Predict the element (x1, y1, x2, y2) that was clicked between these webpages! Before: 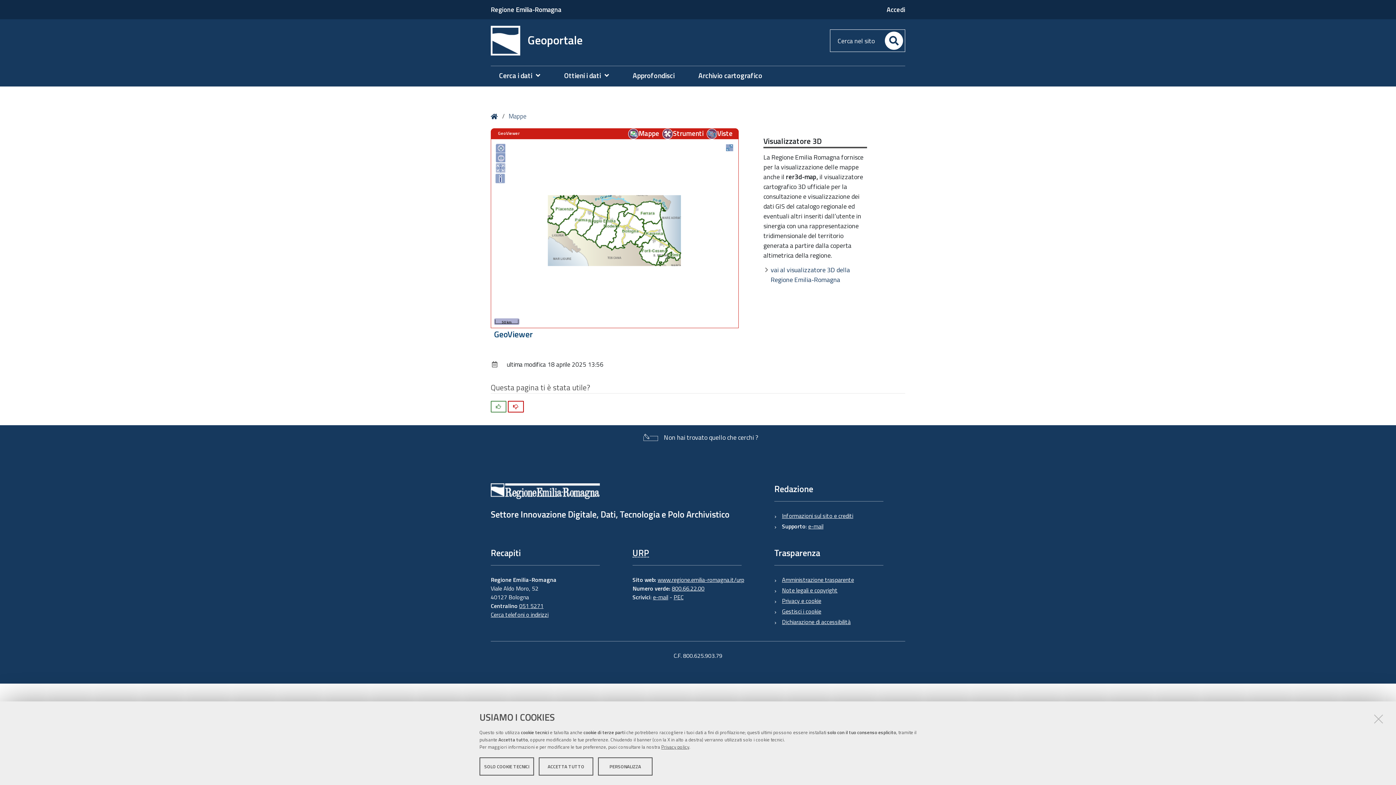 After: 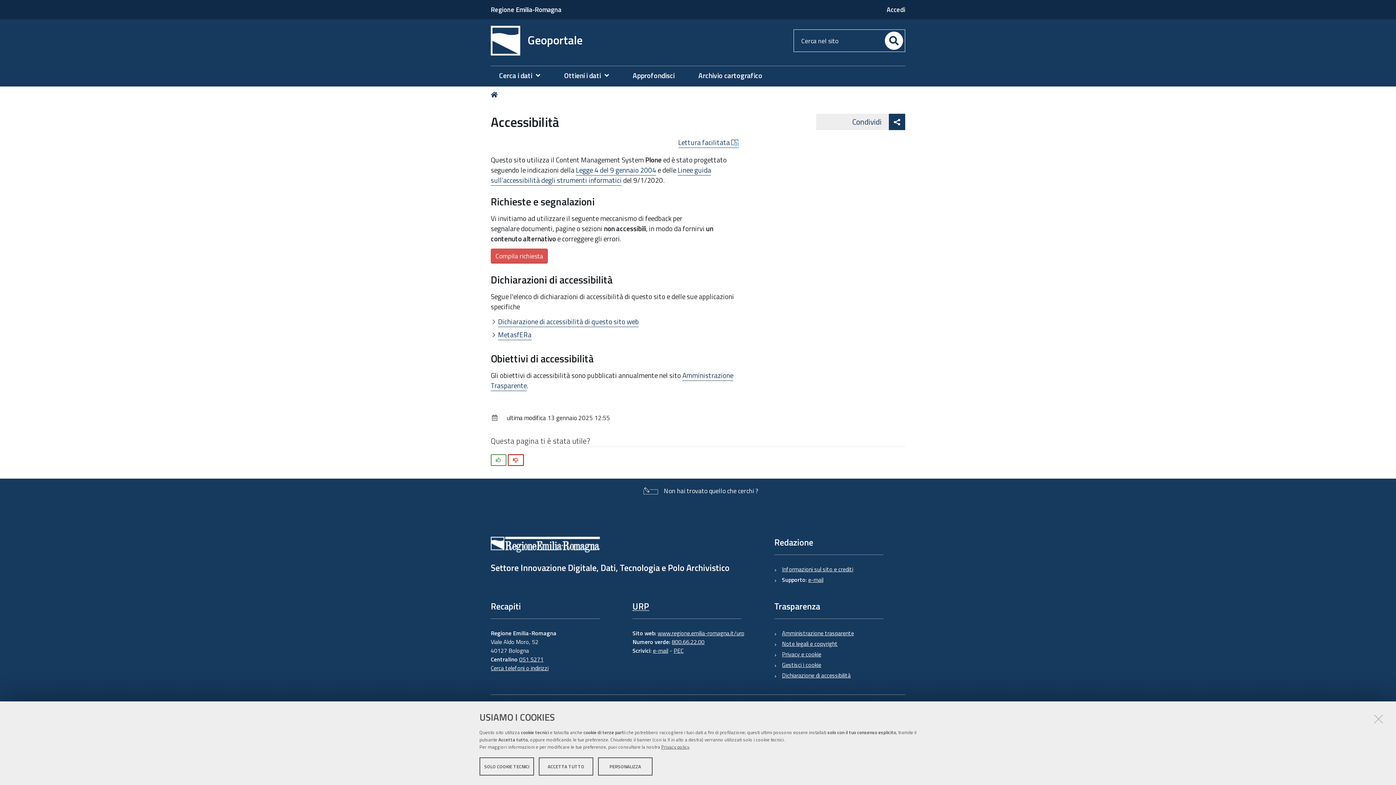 Action: label: Dichiarazione di accessibilità bbox: (782, 617, 850, 626)